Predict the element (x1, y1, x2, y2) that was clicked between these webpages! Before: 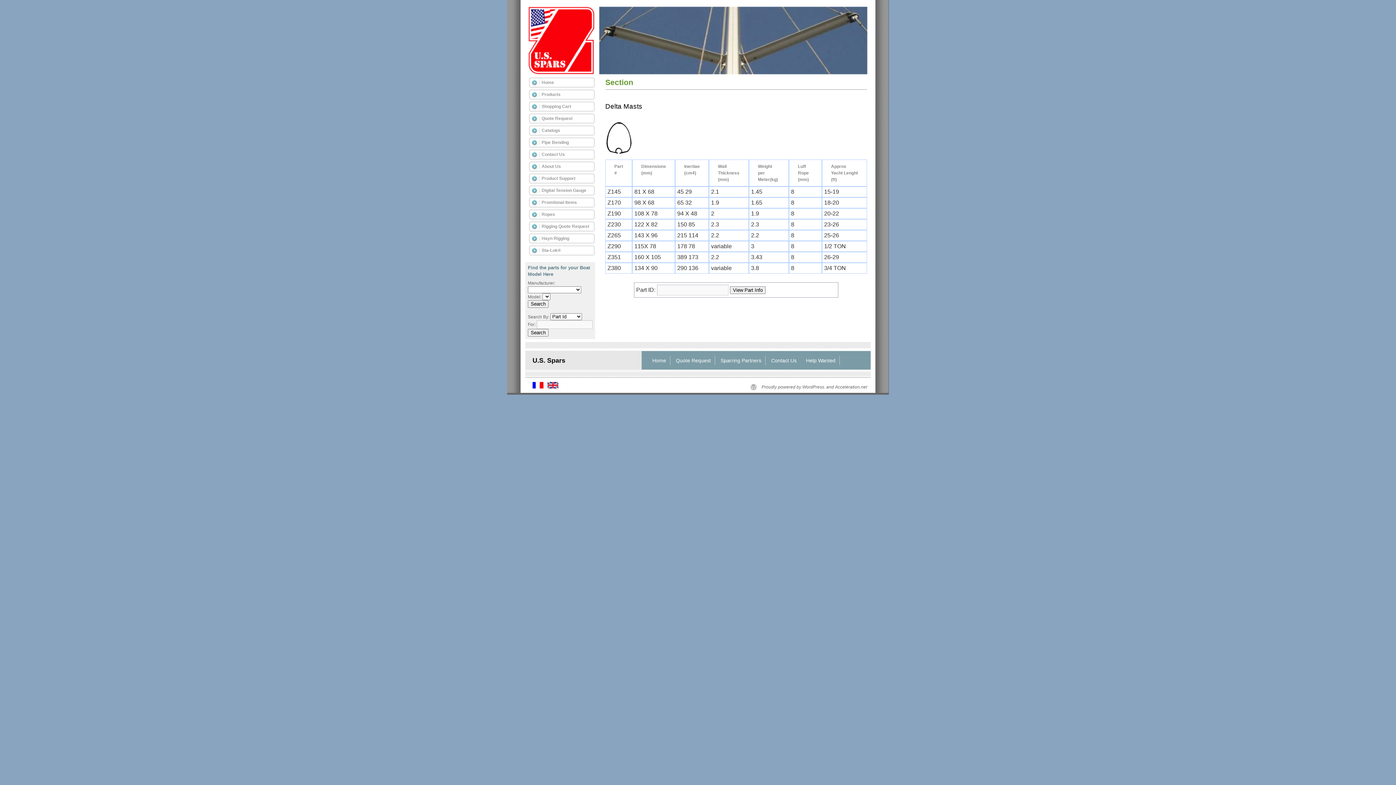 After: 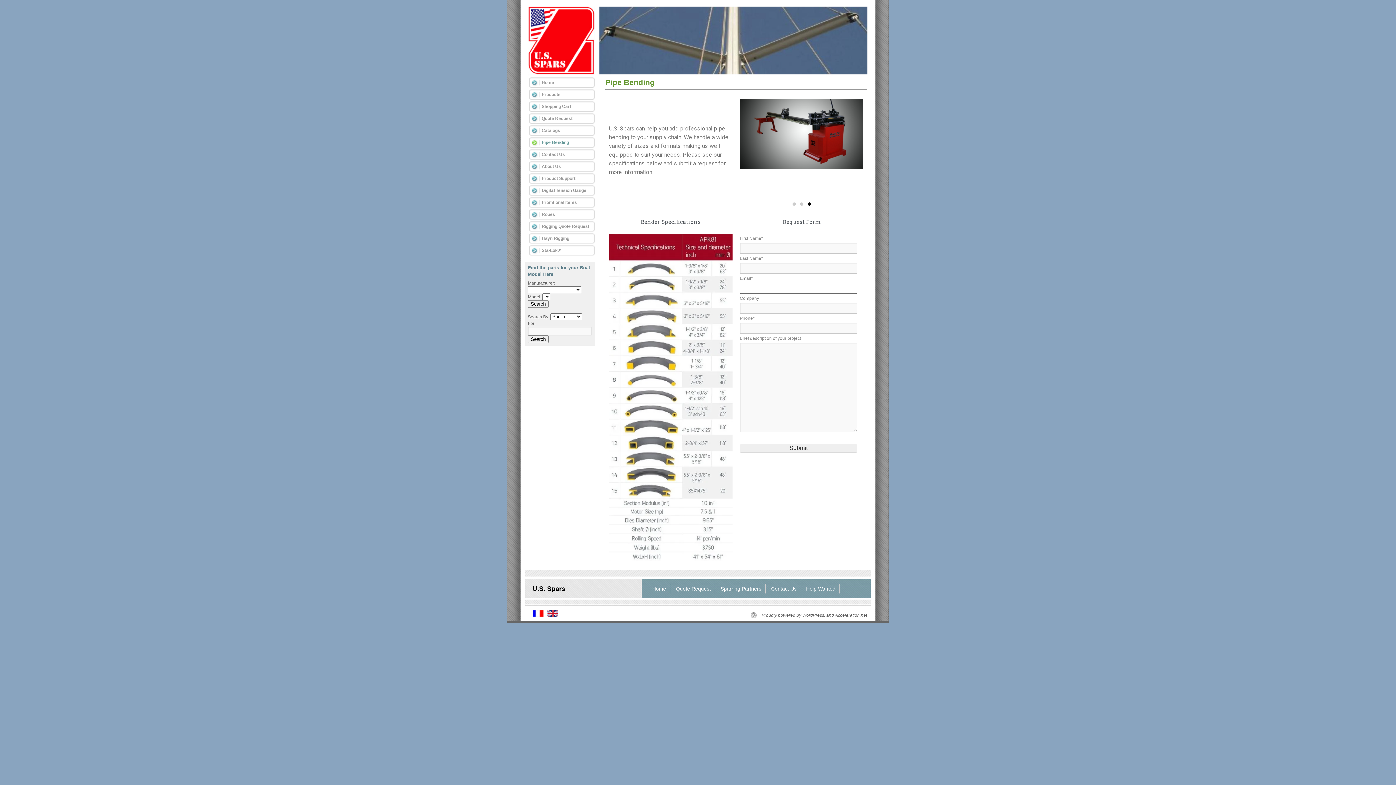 Action: bbox: (529, 137, 596, 147) label: Pipe Bending